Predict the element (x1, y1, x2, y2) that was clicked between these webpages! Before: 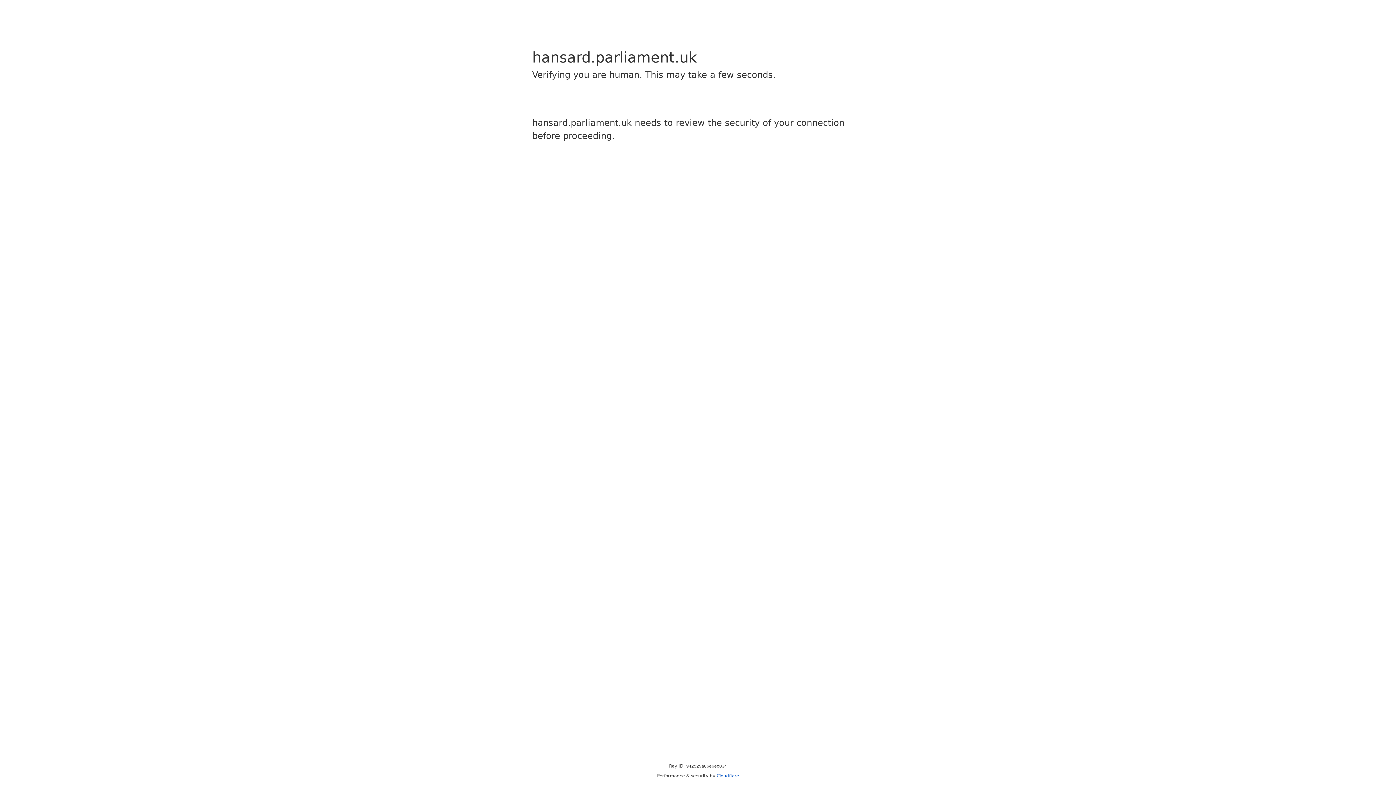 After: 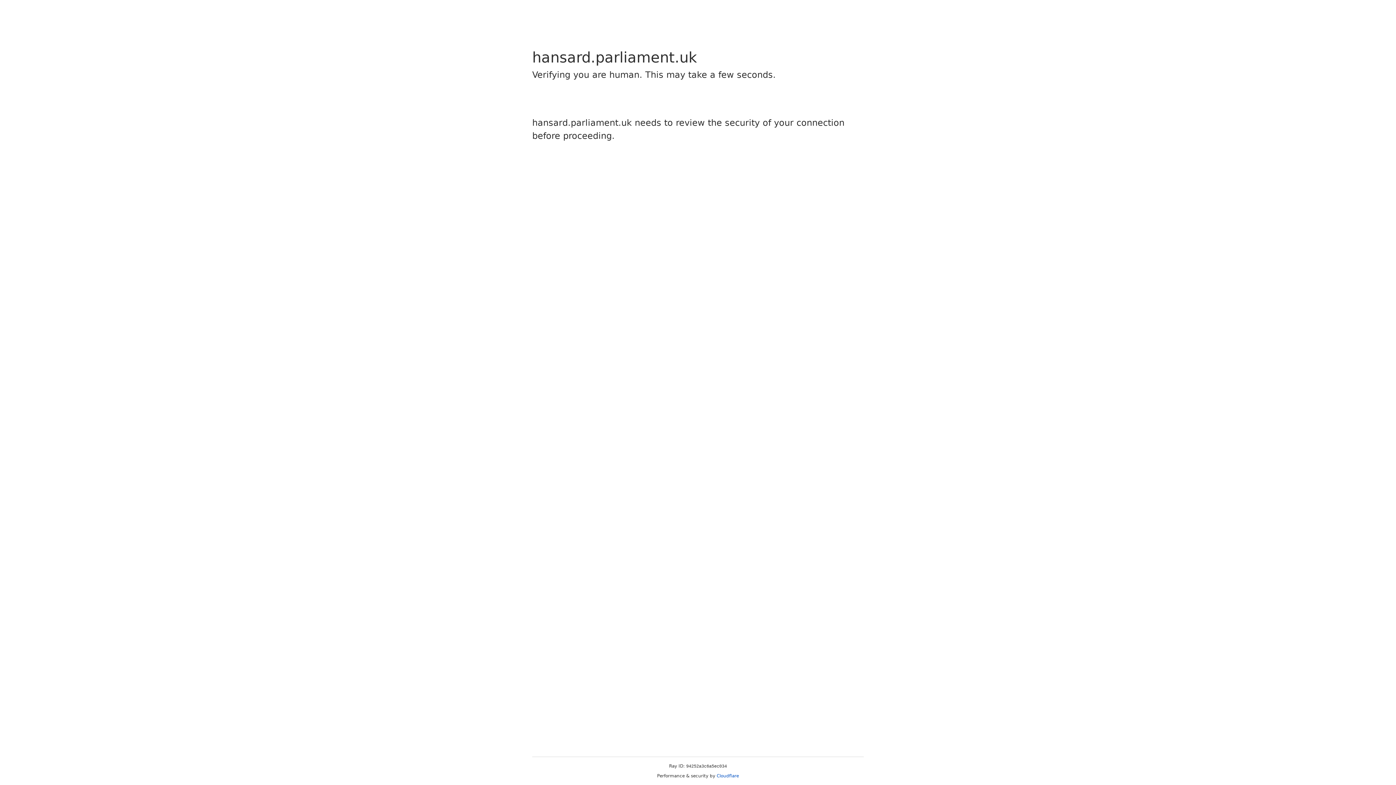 Action: label: Cloudflare bbox: (716, 773, 739, 778)